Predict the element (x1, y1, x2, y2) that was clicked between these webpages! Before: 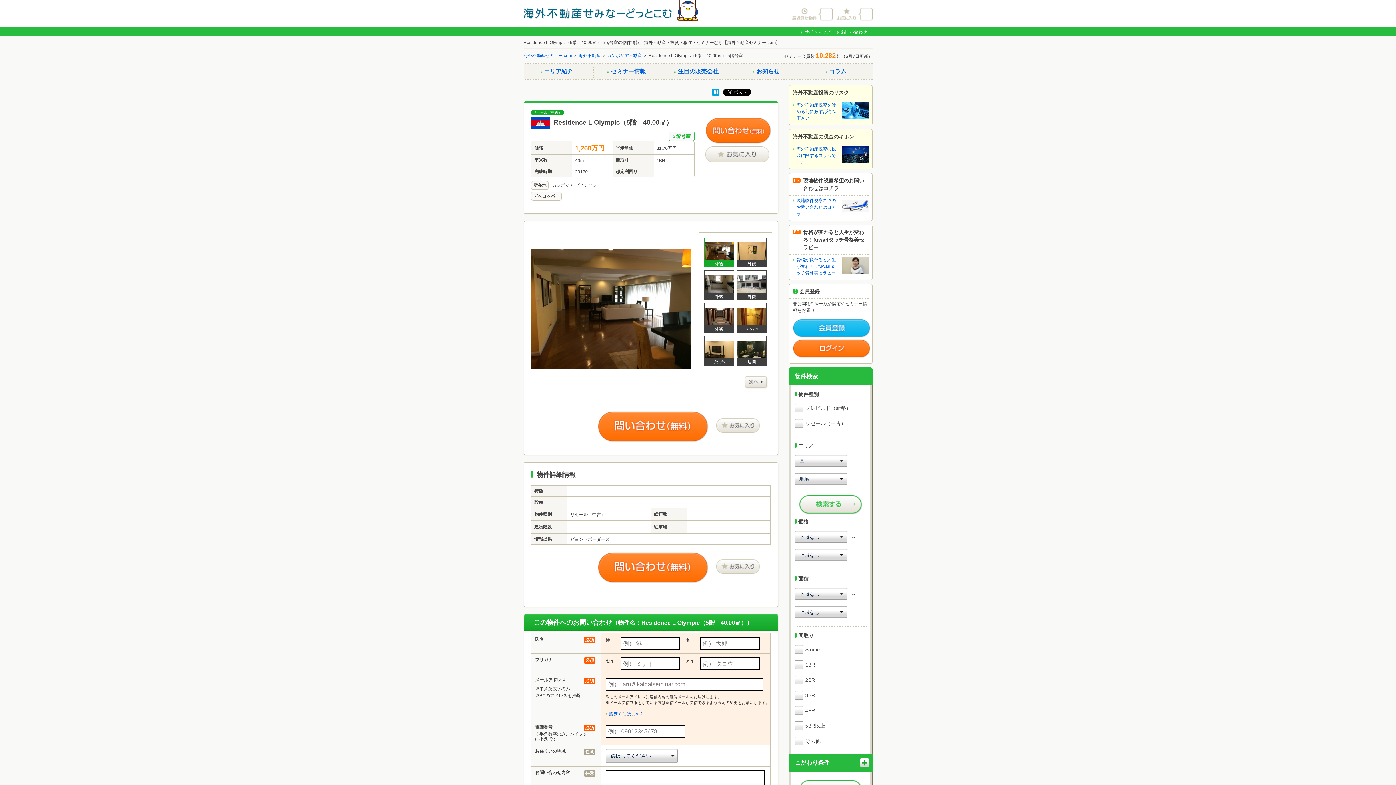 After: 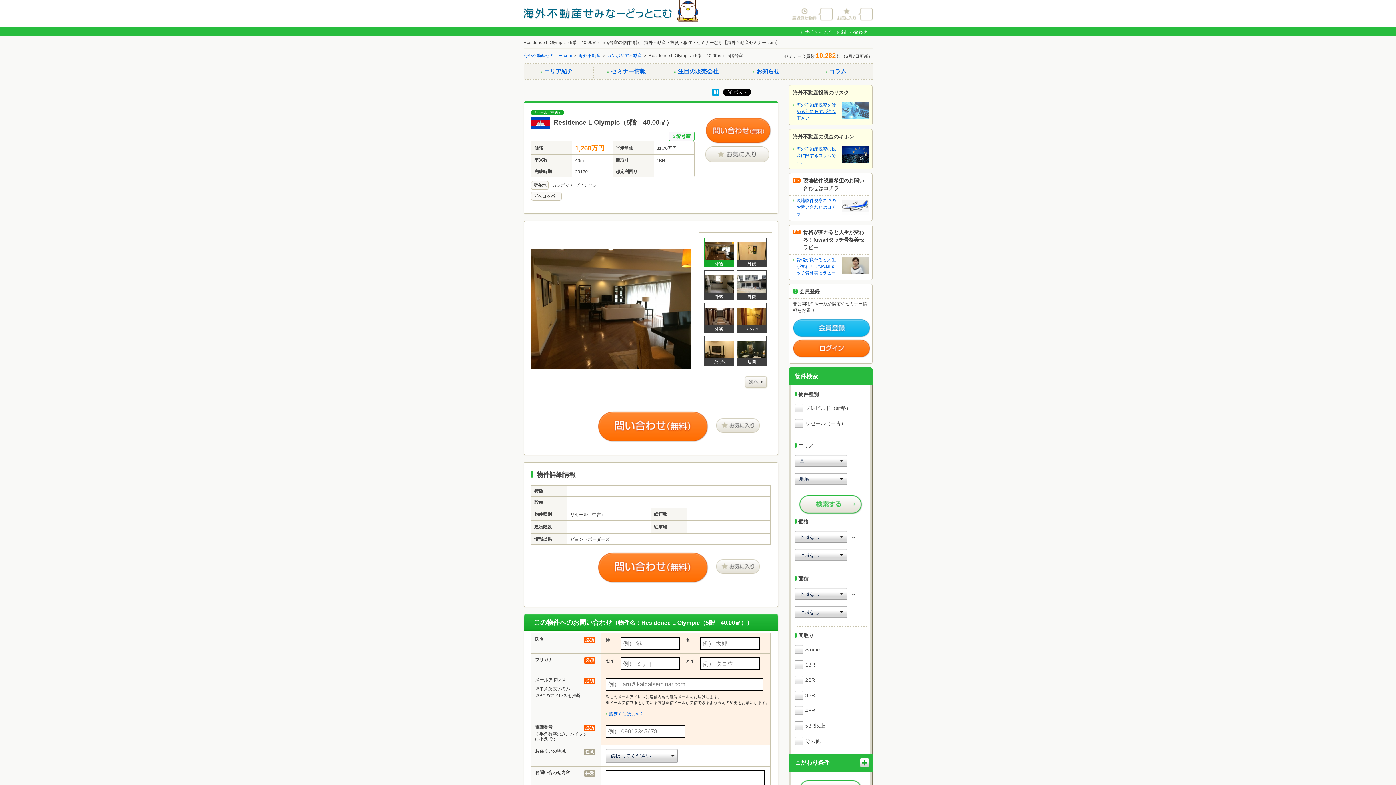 Action: bbox: (793, 101, 868, 121) label: 海外不動産投資を始める前に必ずお読み下さい。